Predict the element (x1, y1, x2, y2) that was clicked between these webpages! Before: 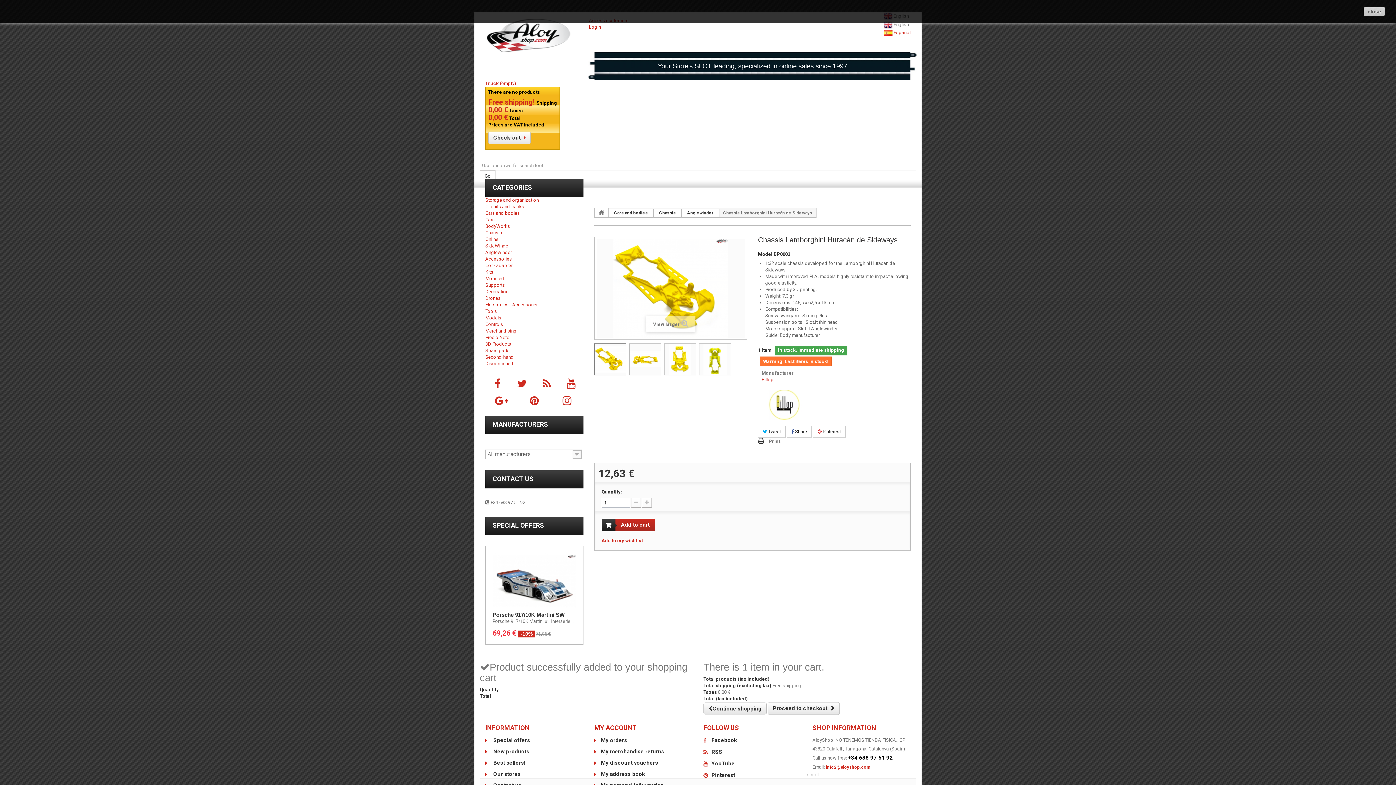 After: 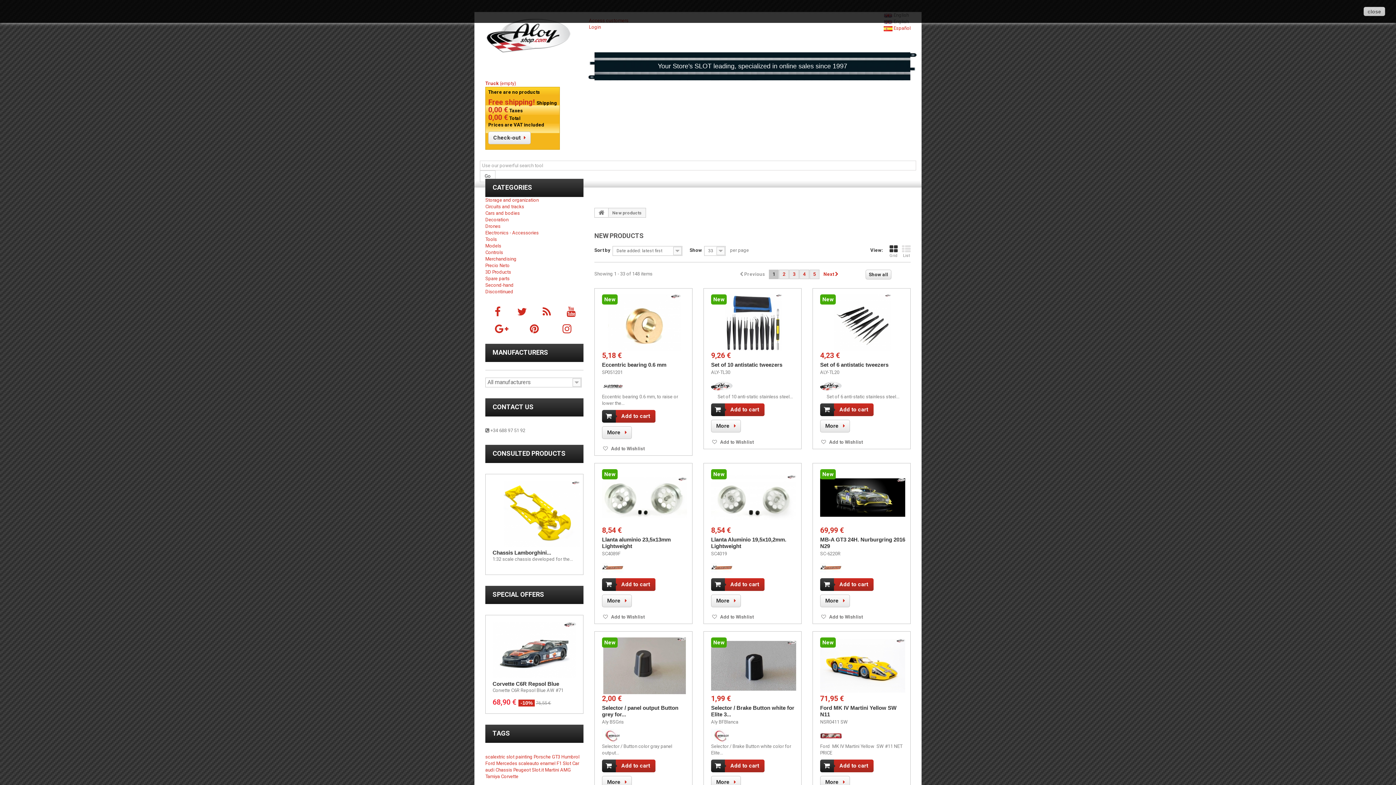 Action: bbox: (485, 748, 529, 755) label:  New products